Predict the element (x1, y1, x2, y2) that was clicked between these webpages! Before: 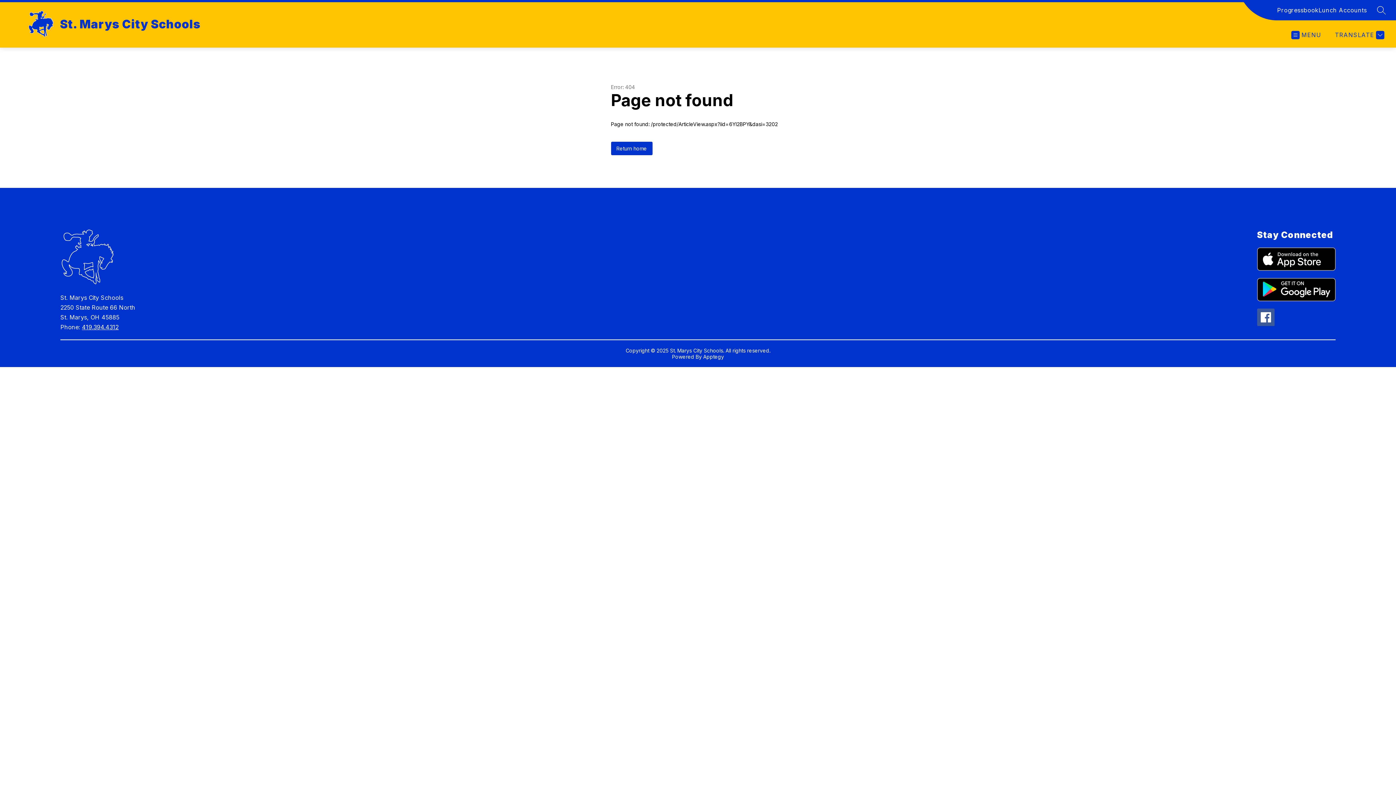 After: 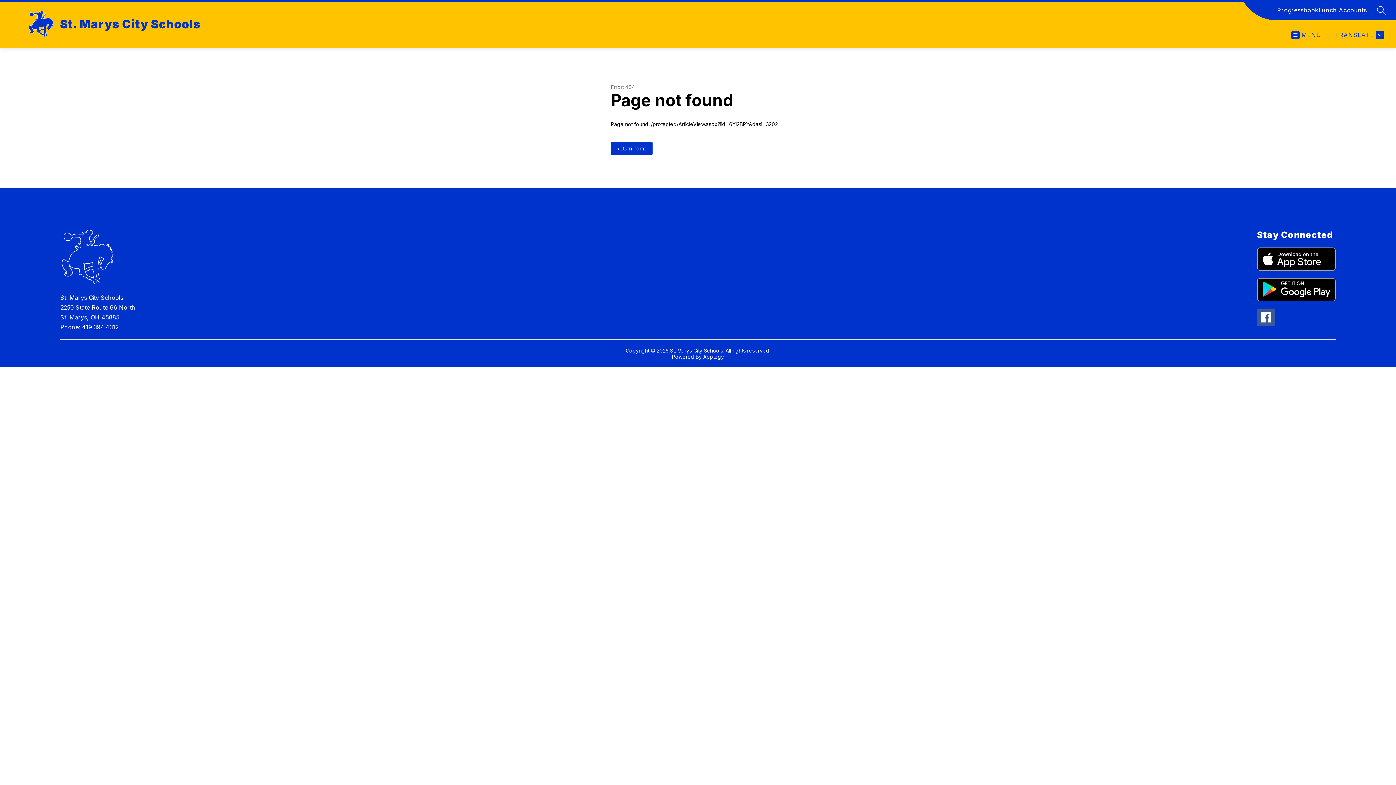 Action: bbox: (1257, 278, 1335, 301)